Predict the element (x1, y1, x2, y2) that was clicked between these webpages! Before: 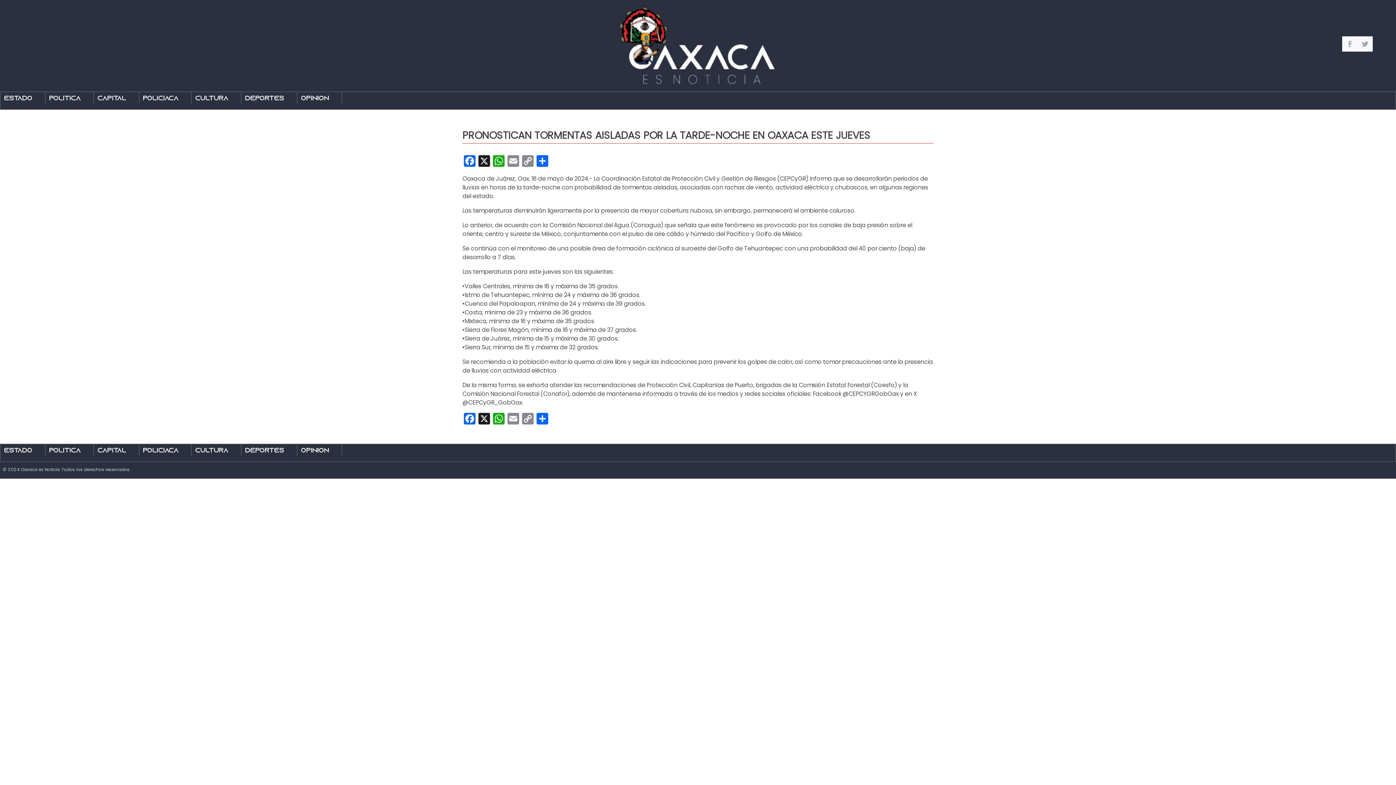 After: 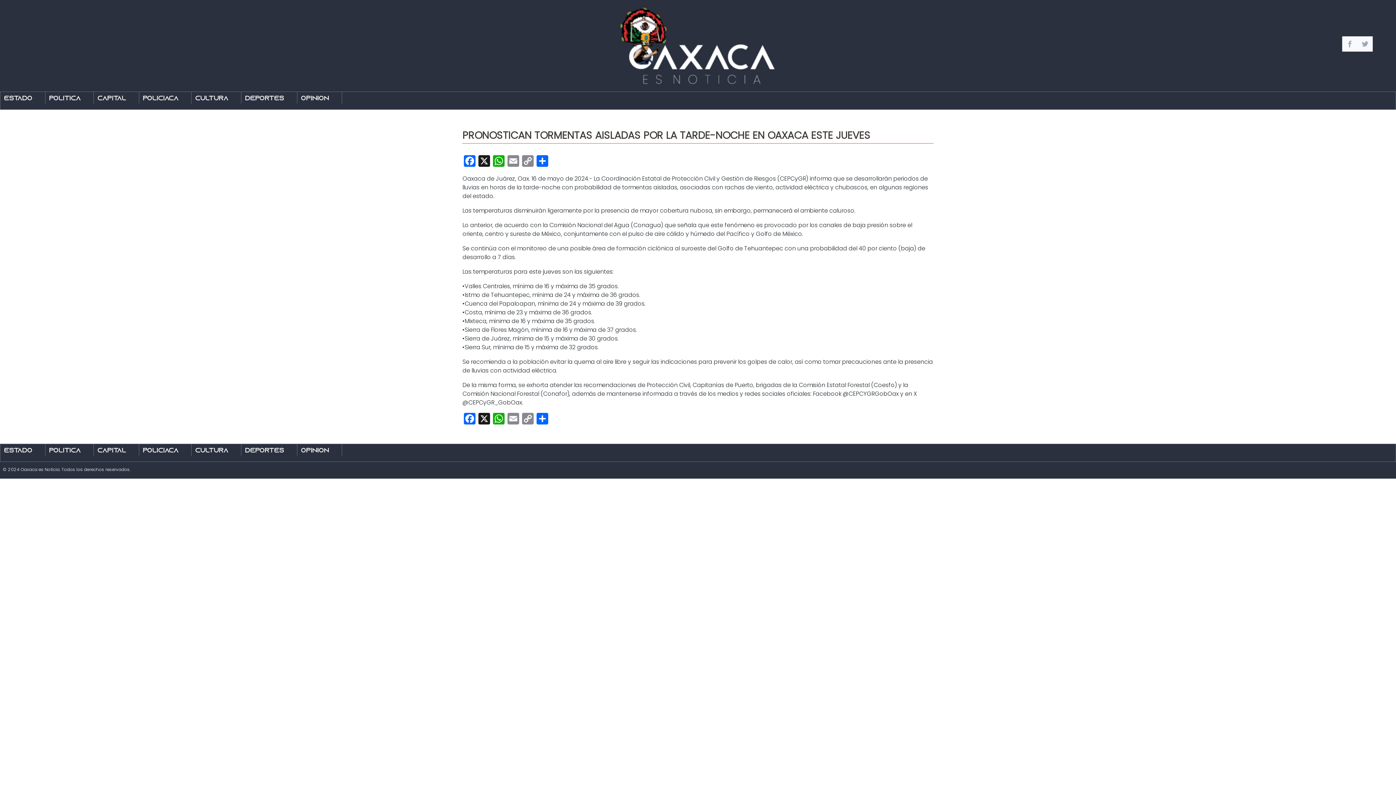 Action: bbox: (1357, 36, 1373, 51)